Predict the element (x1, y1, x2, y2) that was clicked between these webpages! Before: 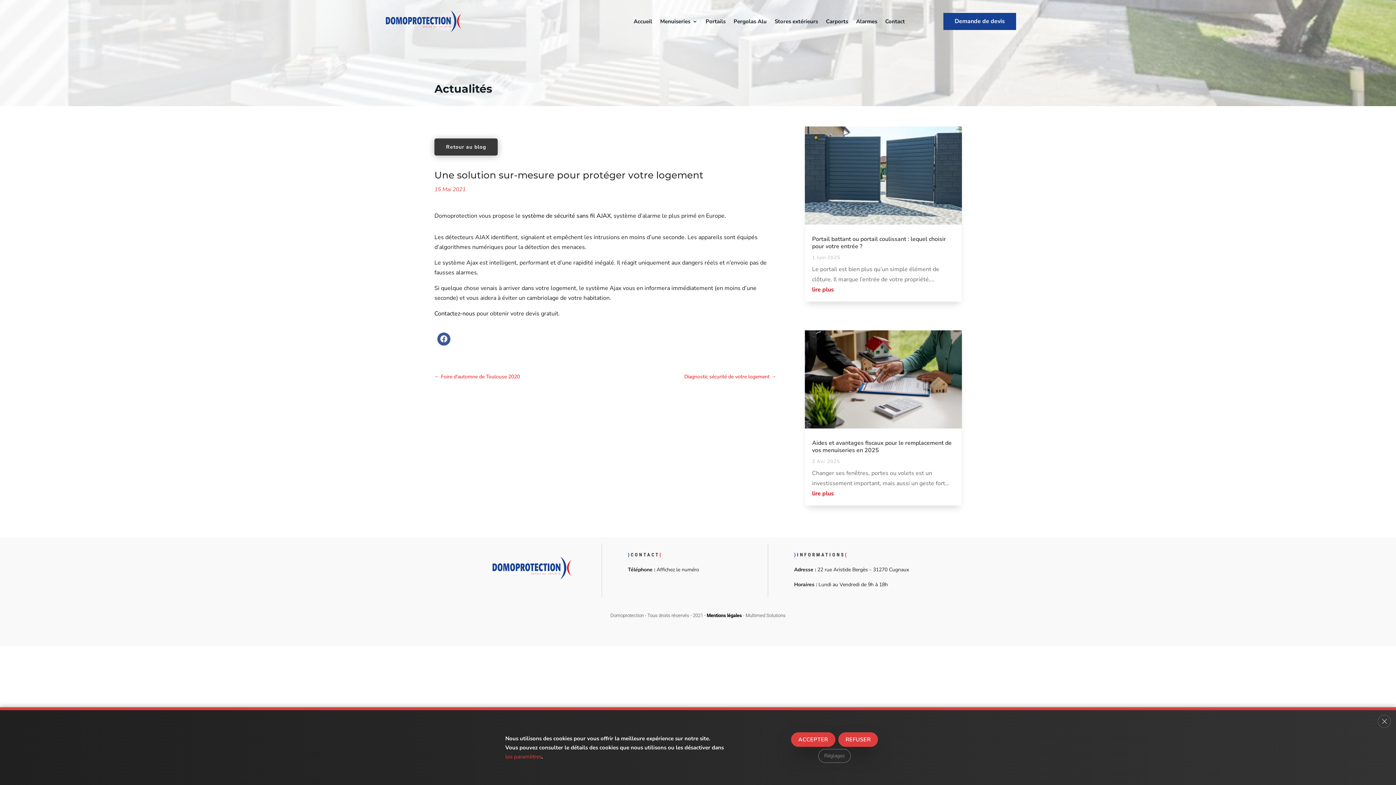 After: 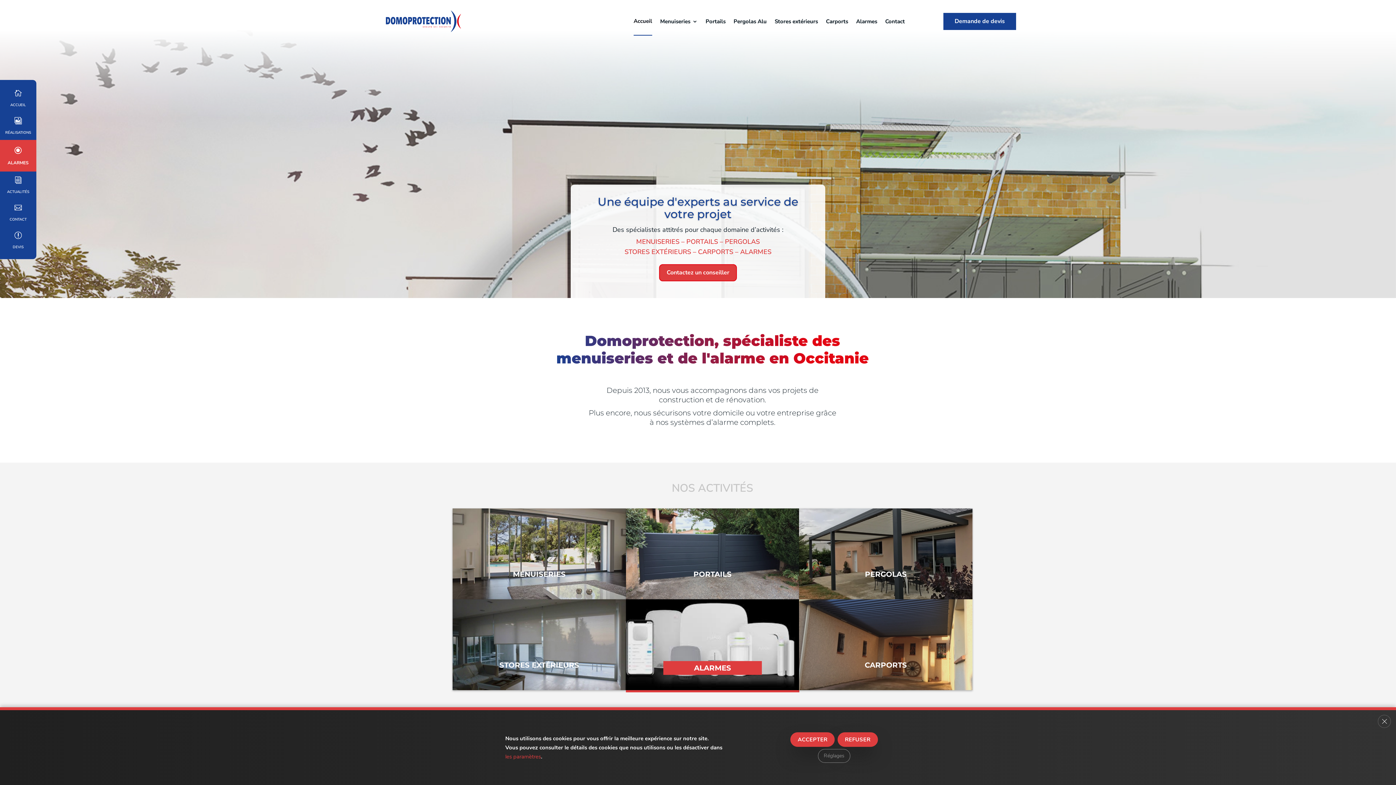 Action: bbox: (383, 7, 463, 35)